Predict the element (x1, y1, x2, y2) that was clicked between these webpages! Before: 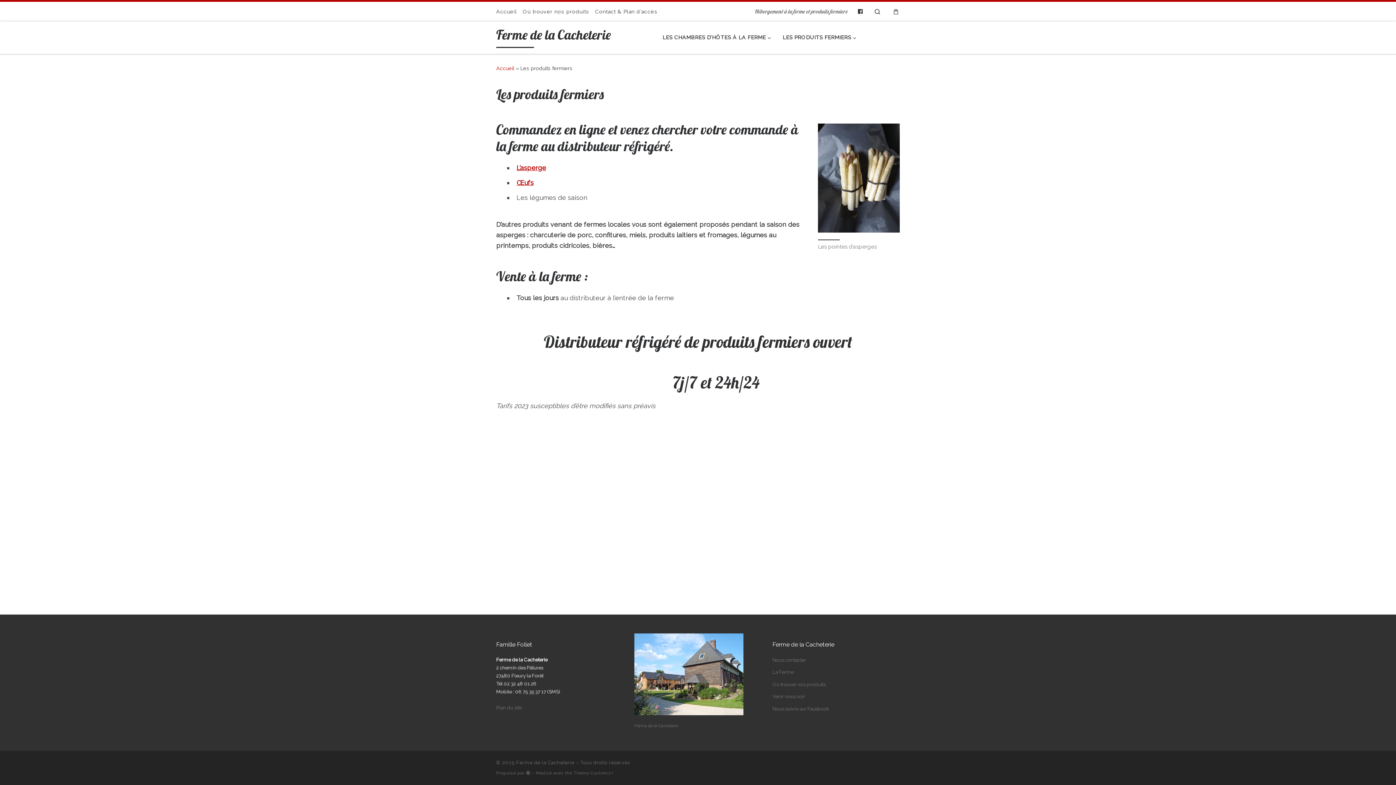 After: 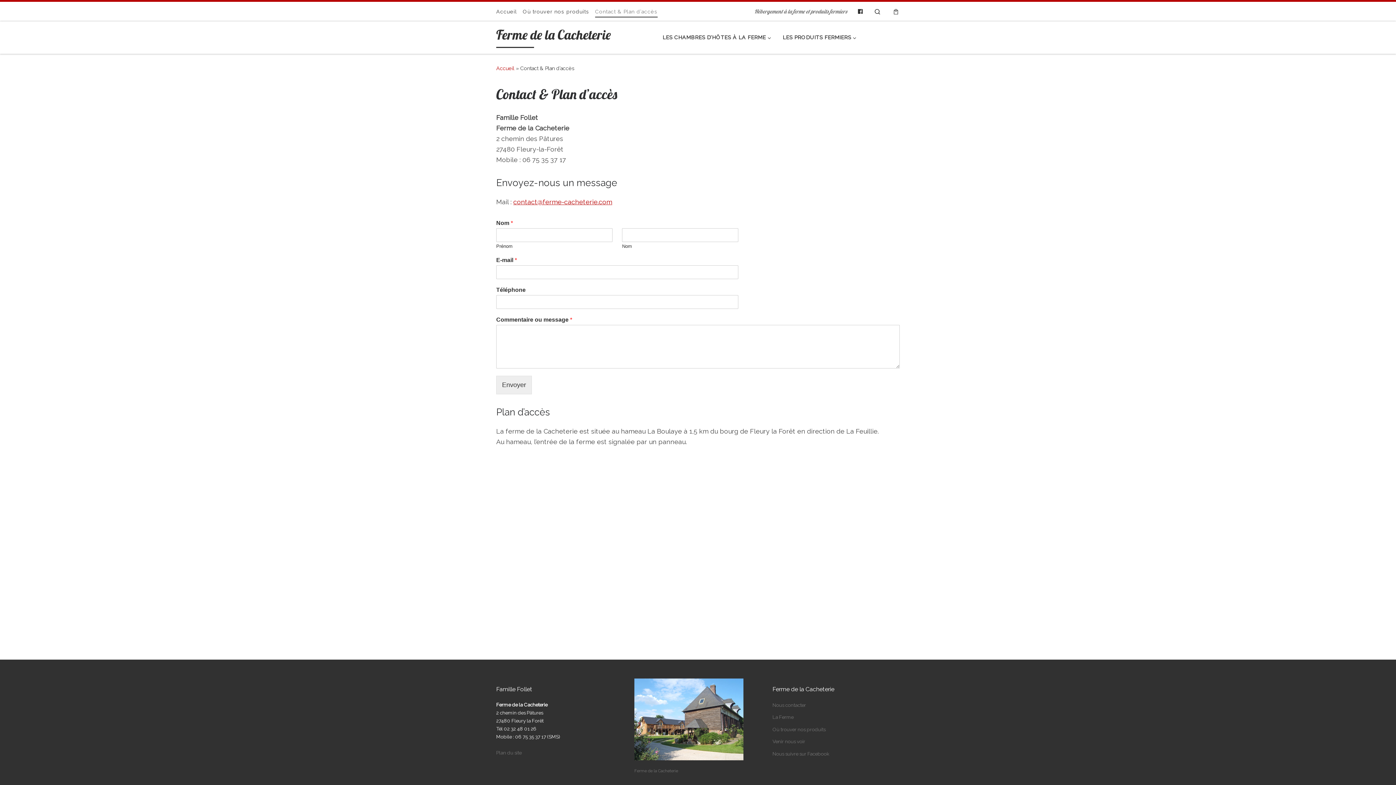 Action: label: Venir nous voir bbox: (772, 692, 805, 701)